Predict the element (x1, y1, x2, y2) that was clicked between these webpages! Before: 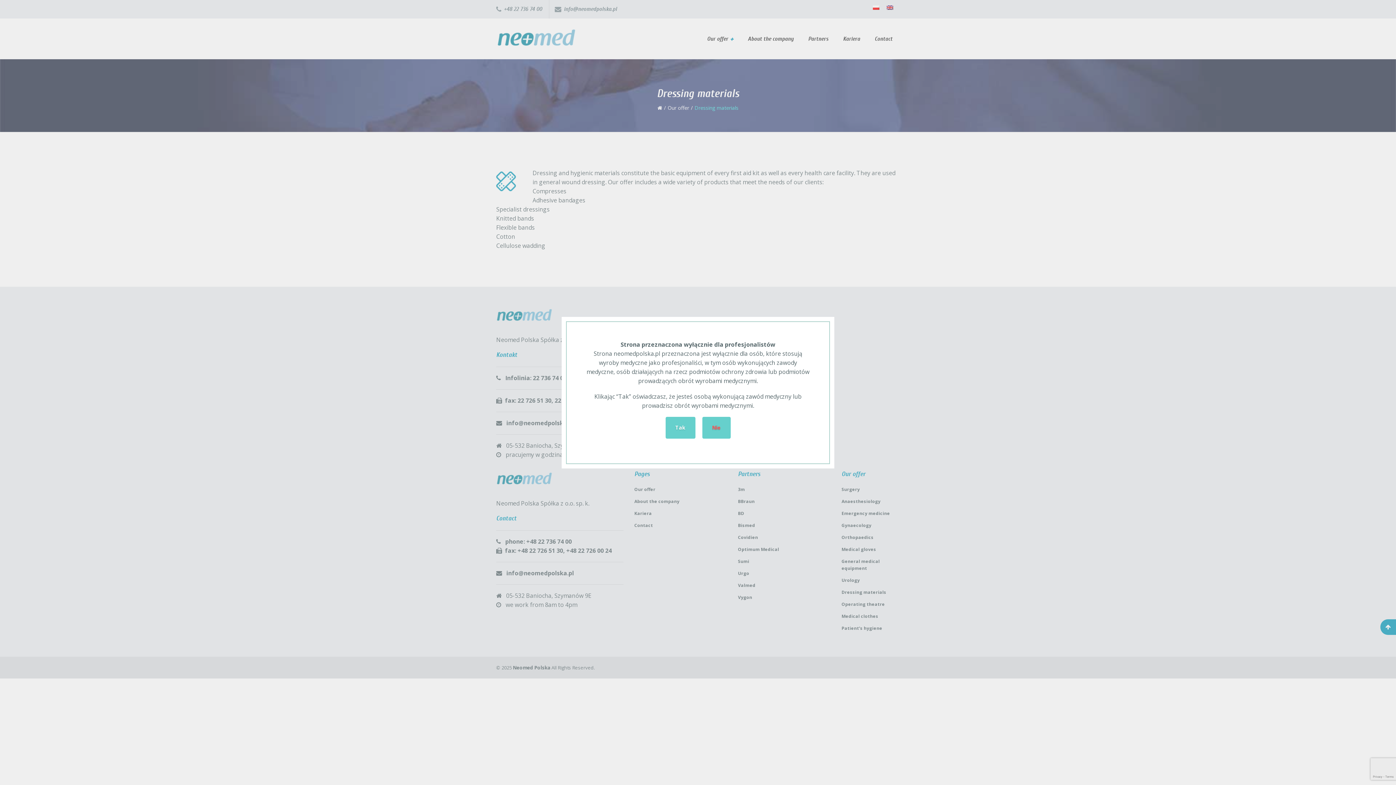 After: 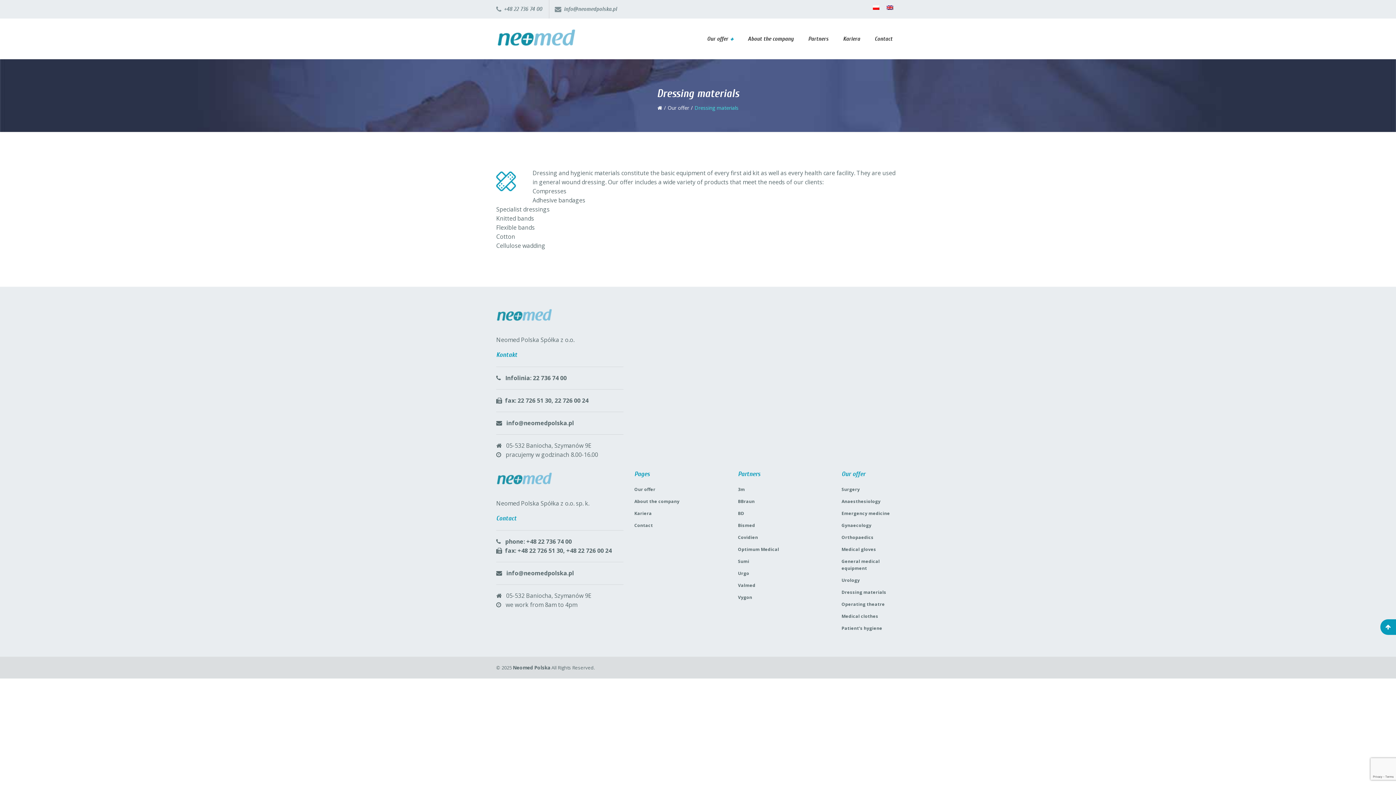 Action: bbox: (665, 416, 695, 438) label: Tak